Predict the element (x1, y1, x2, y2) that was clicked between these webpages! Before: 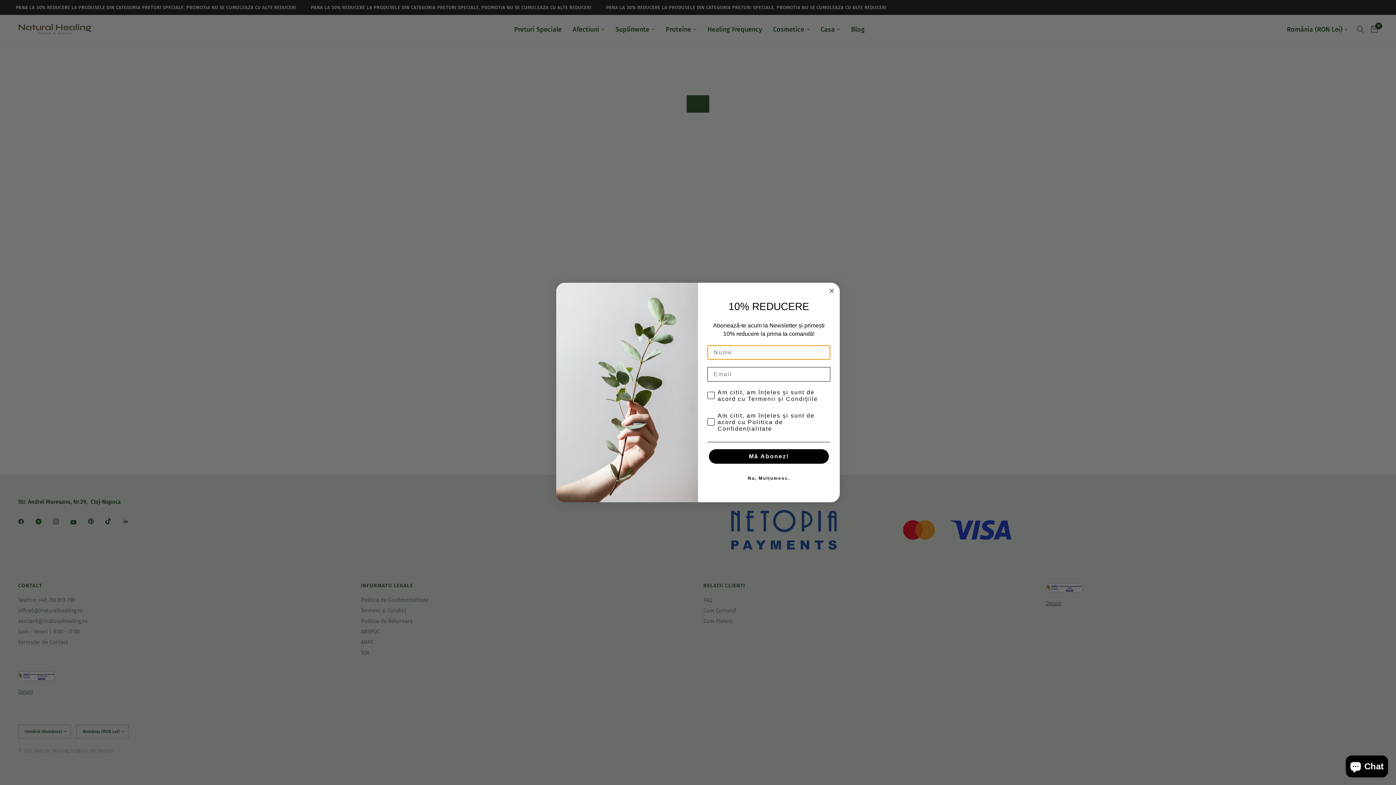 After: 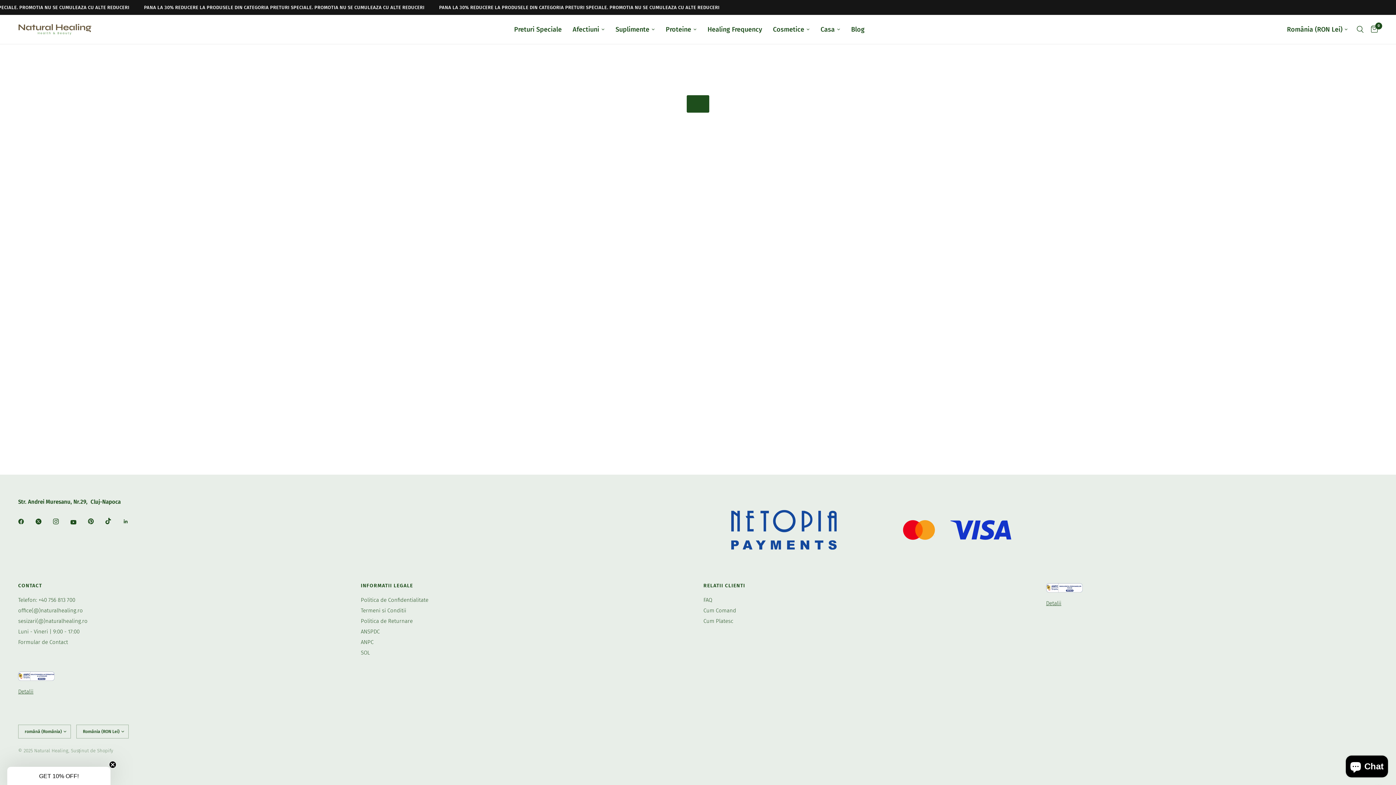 Action: label: Close dialog bbox: (827, 286, 836, 295)